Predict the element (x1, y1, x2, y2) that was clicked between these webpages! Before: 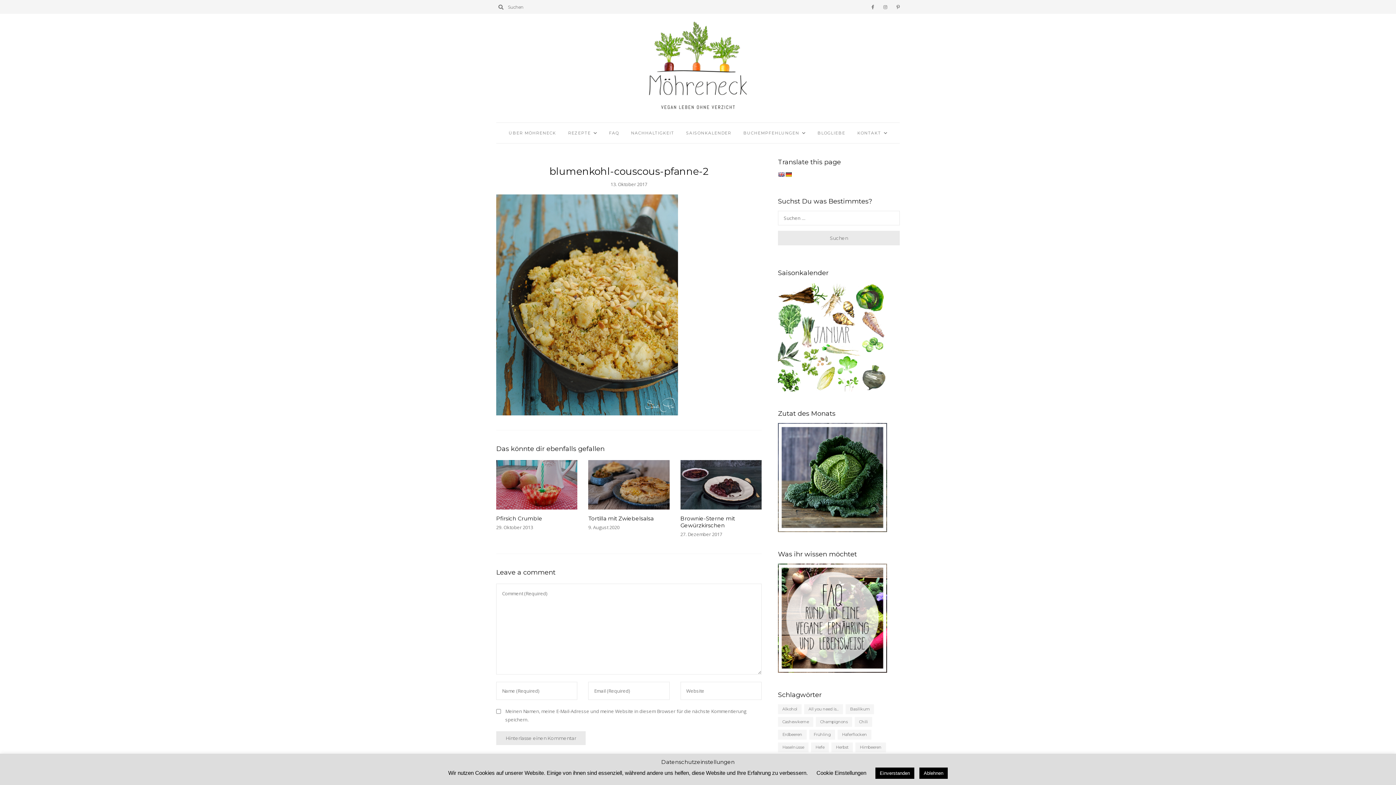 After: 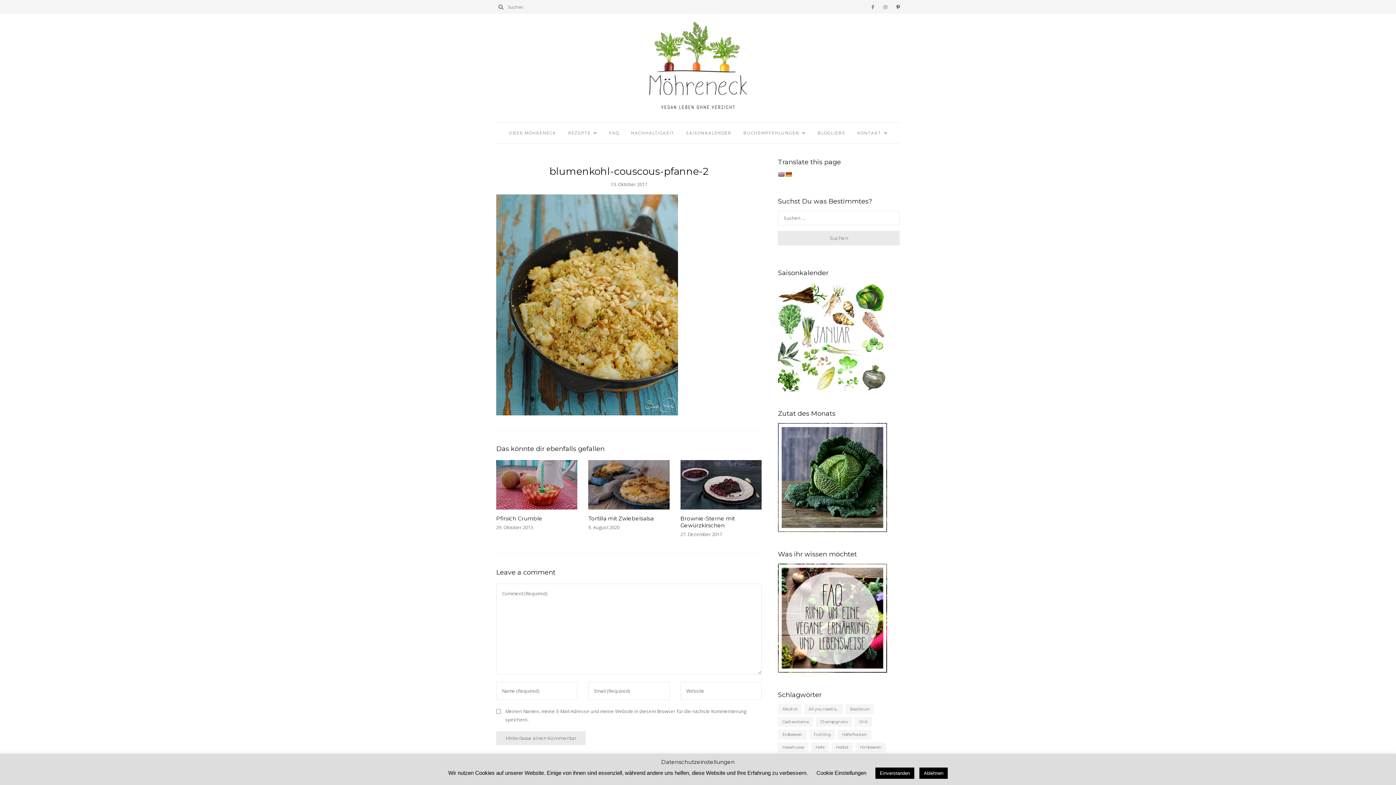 Action: bbox: (896, 4, 900, 9)